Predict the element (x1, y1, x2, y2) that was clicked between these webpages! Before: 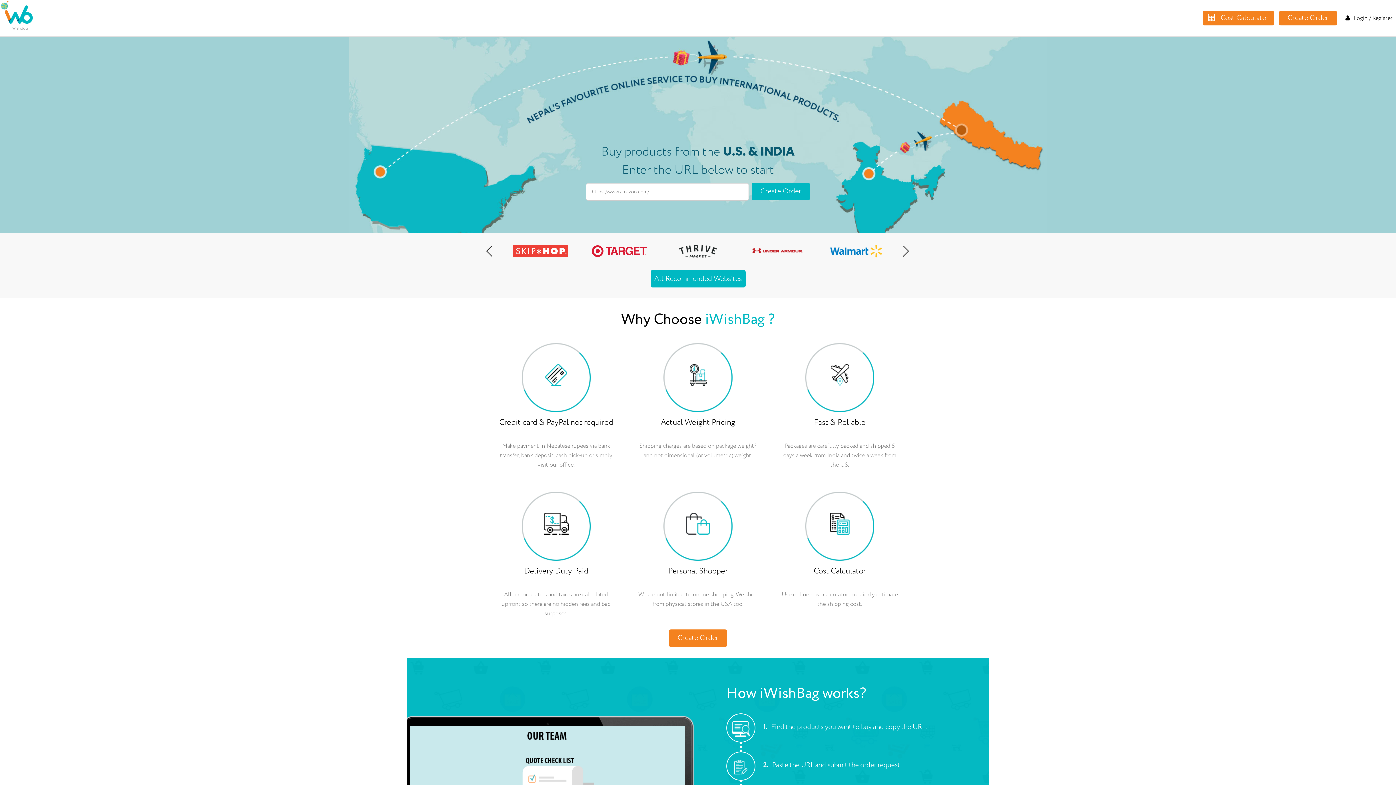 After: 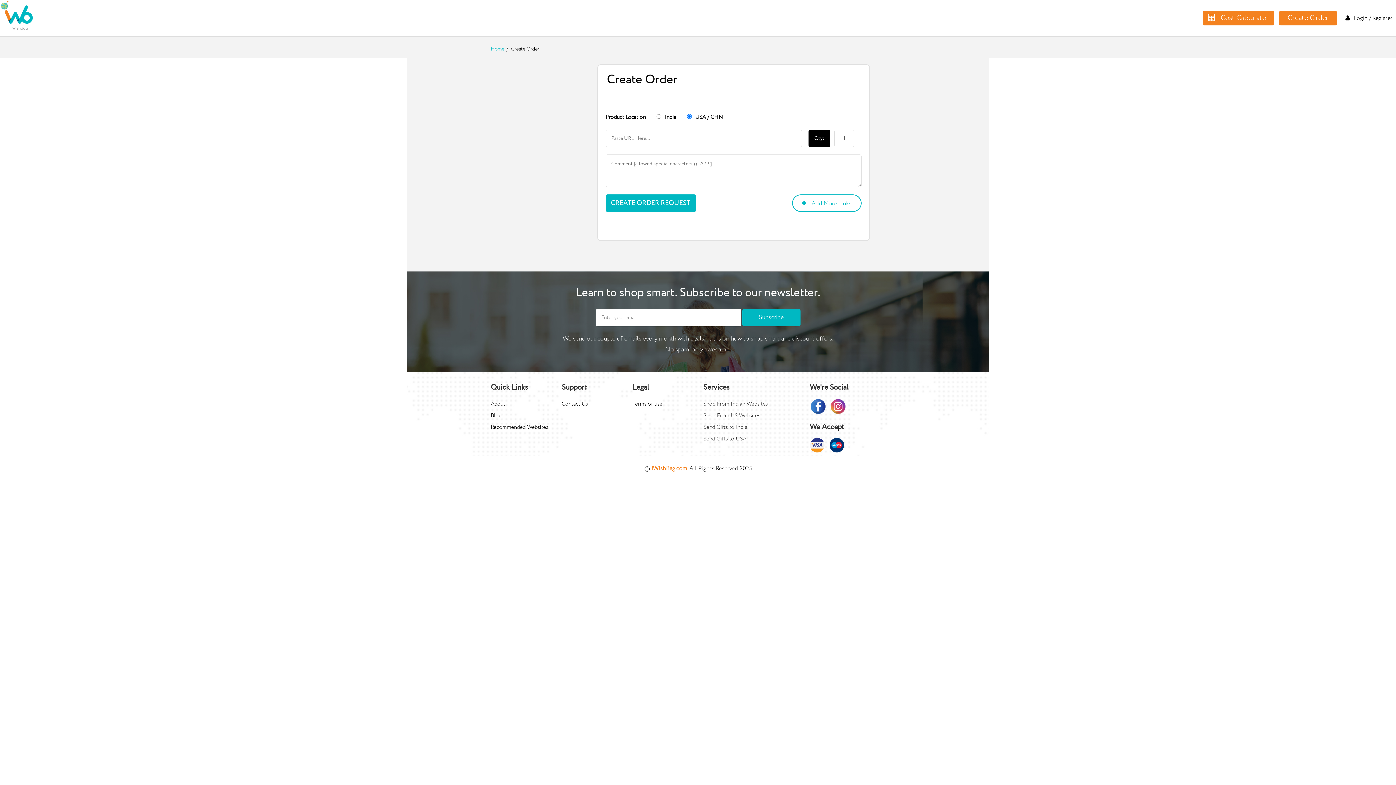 Action: label: Create Order bbox: (1279, 10, 1337, 25)